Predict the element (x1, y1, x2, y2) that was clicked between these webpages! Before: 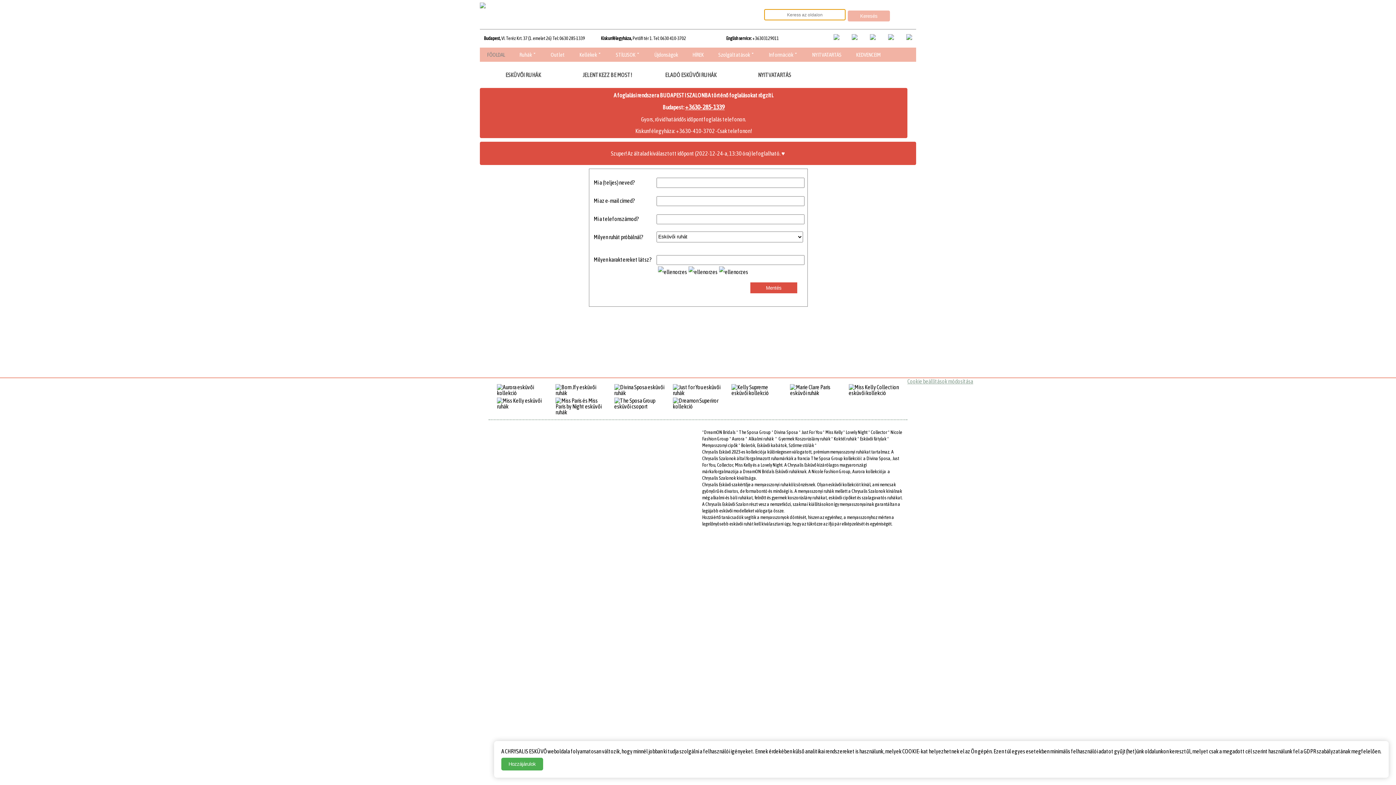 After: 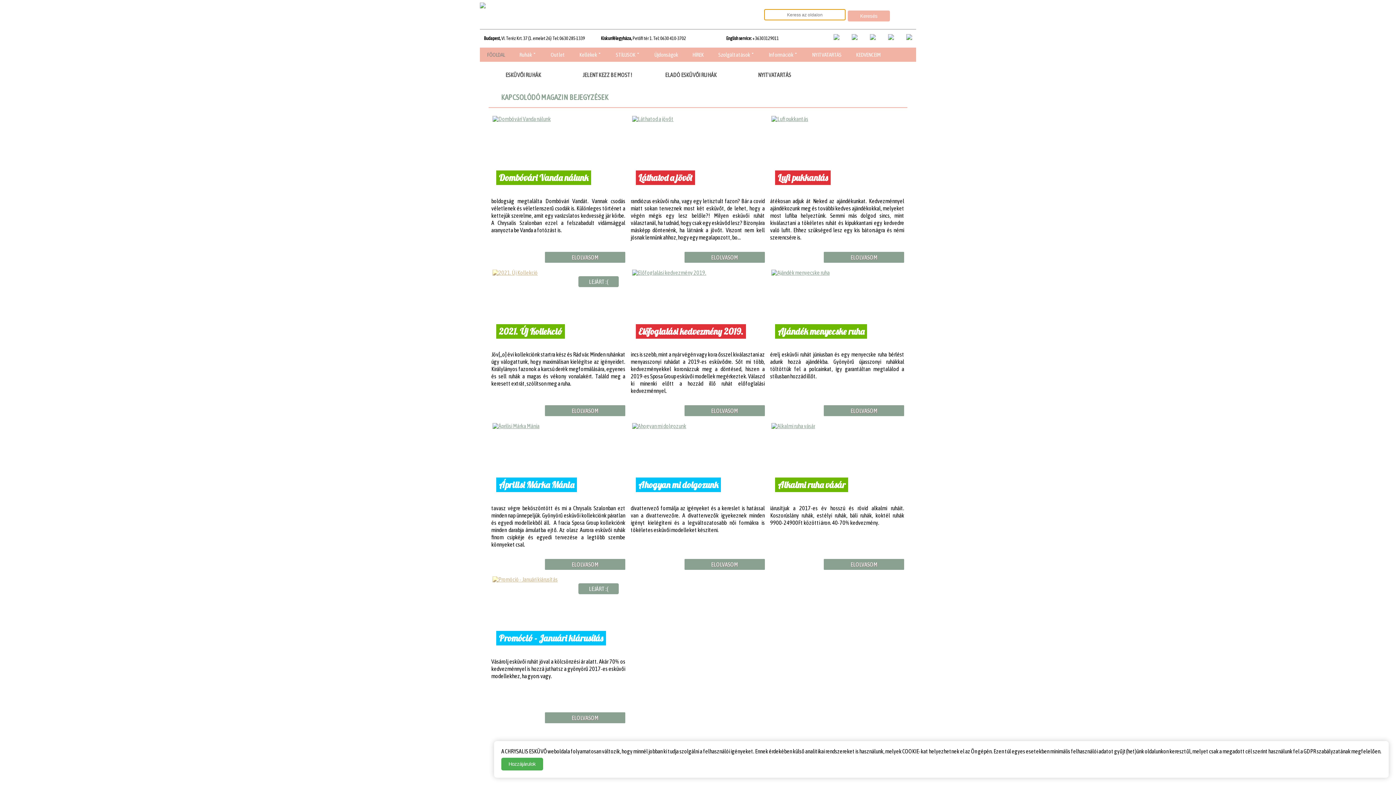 Action: label: STÍLUSOK bbox: (608, 47, 647, 61)